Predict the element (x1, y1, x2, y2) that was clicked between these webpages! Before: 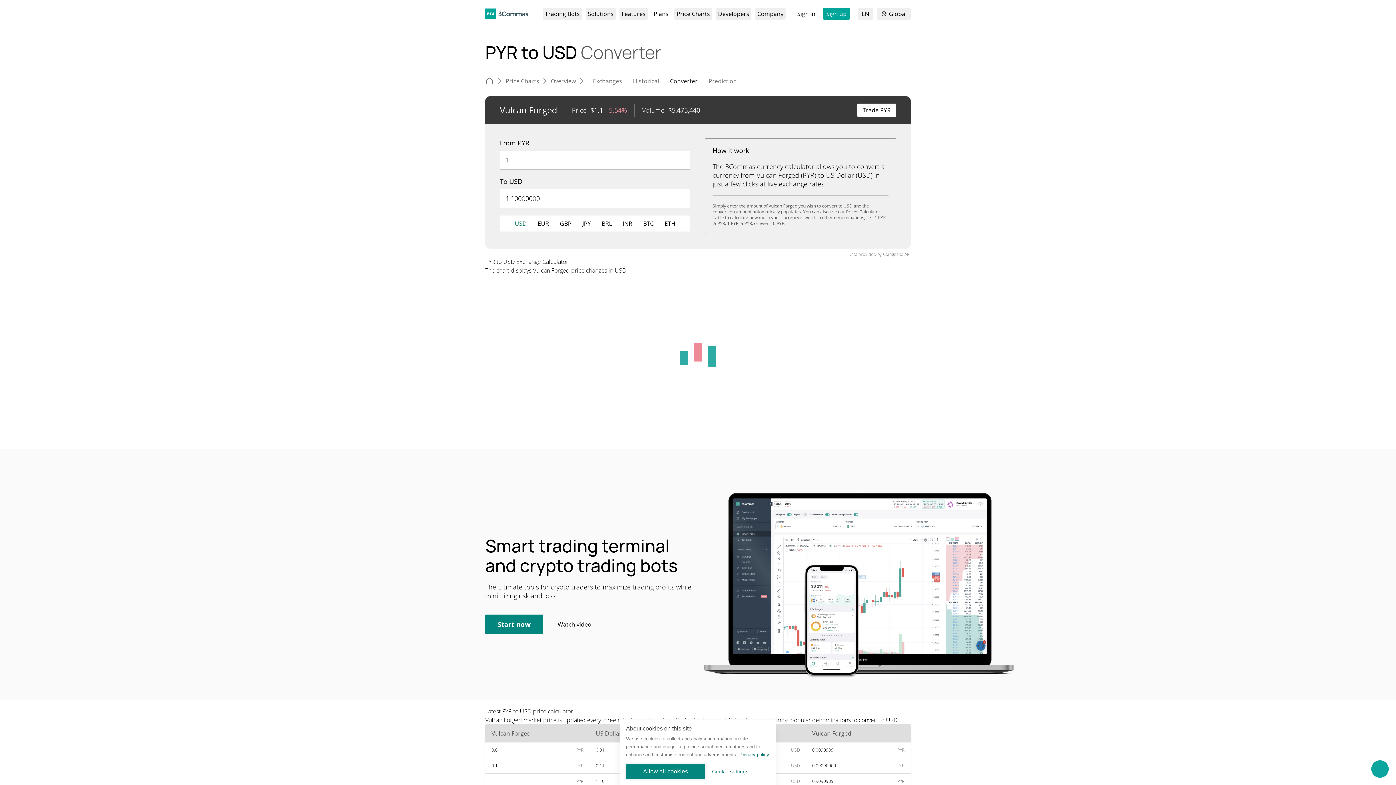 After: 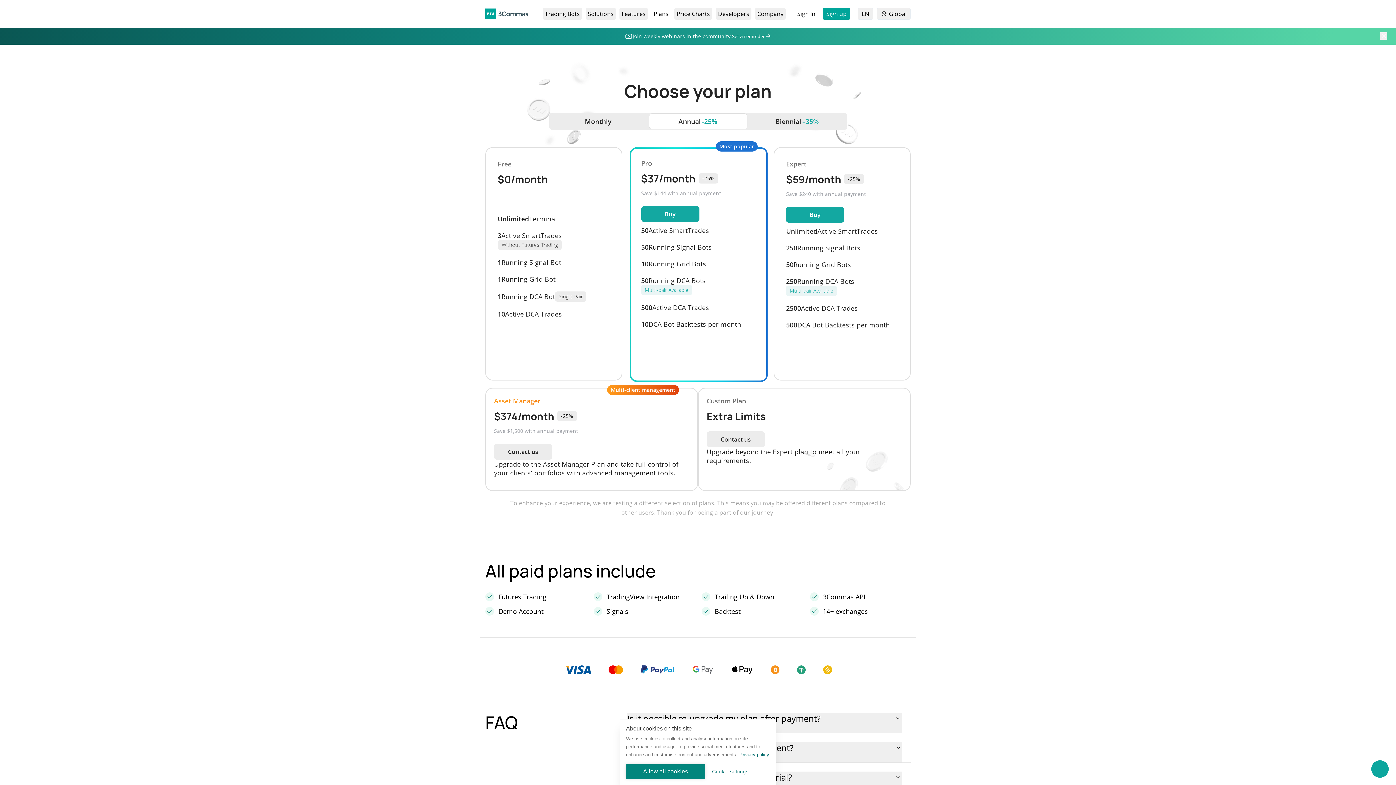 Action: bbox: (651, 8, 670, 19) label: Plans